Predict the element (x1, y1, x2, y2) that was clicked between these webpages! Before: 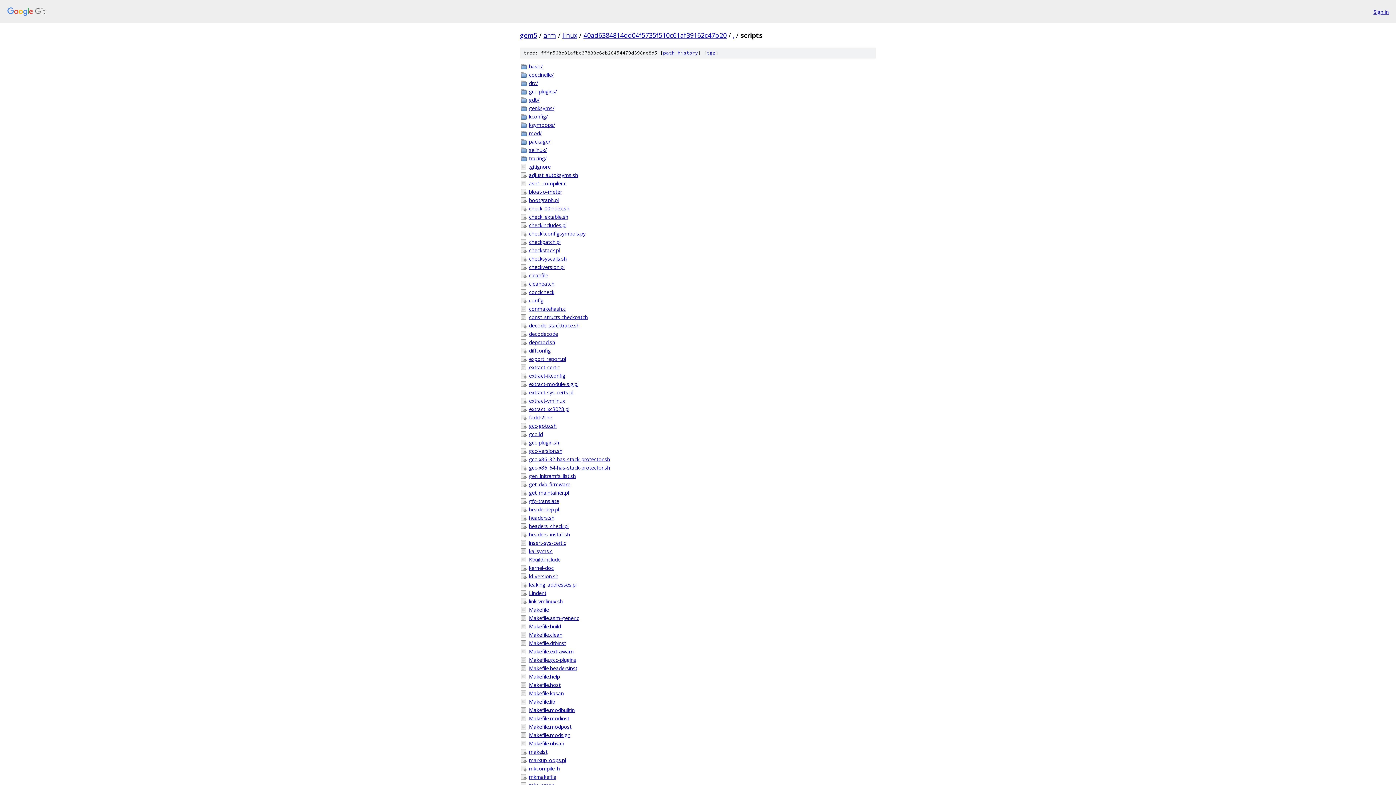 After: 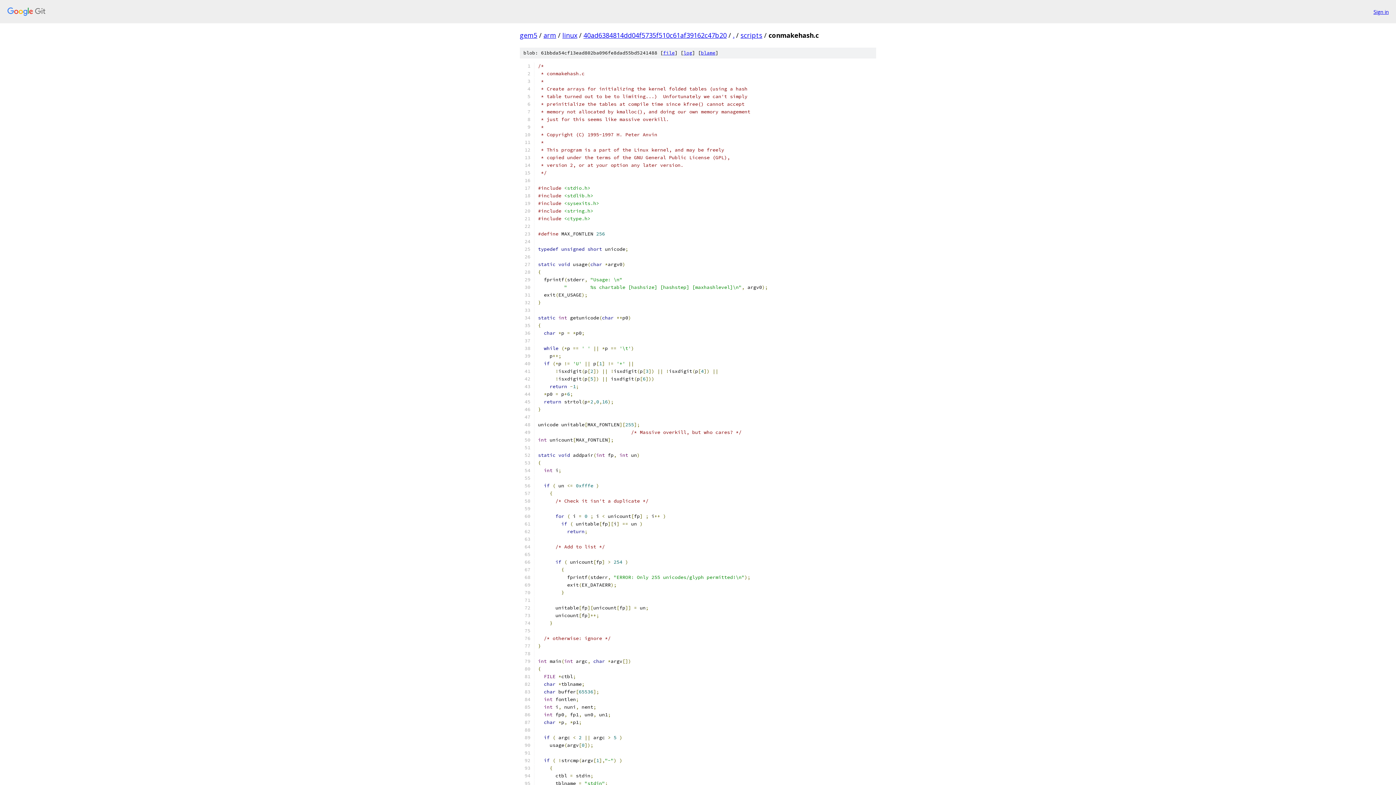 Action: label: conmakehash.c bbox: (529, 305, 876, 312)